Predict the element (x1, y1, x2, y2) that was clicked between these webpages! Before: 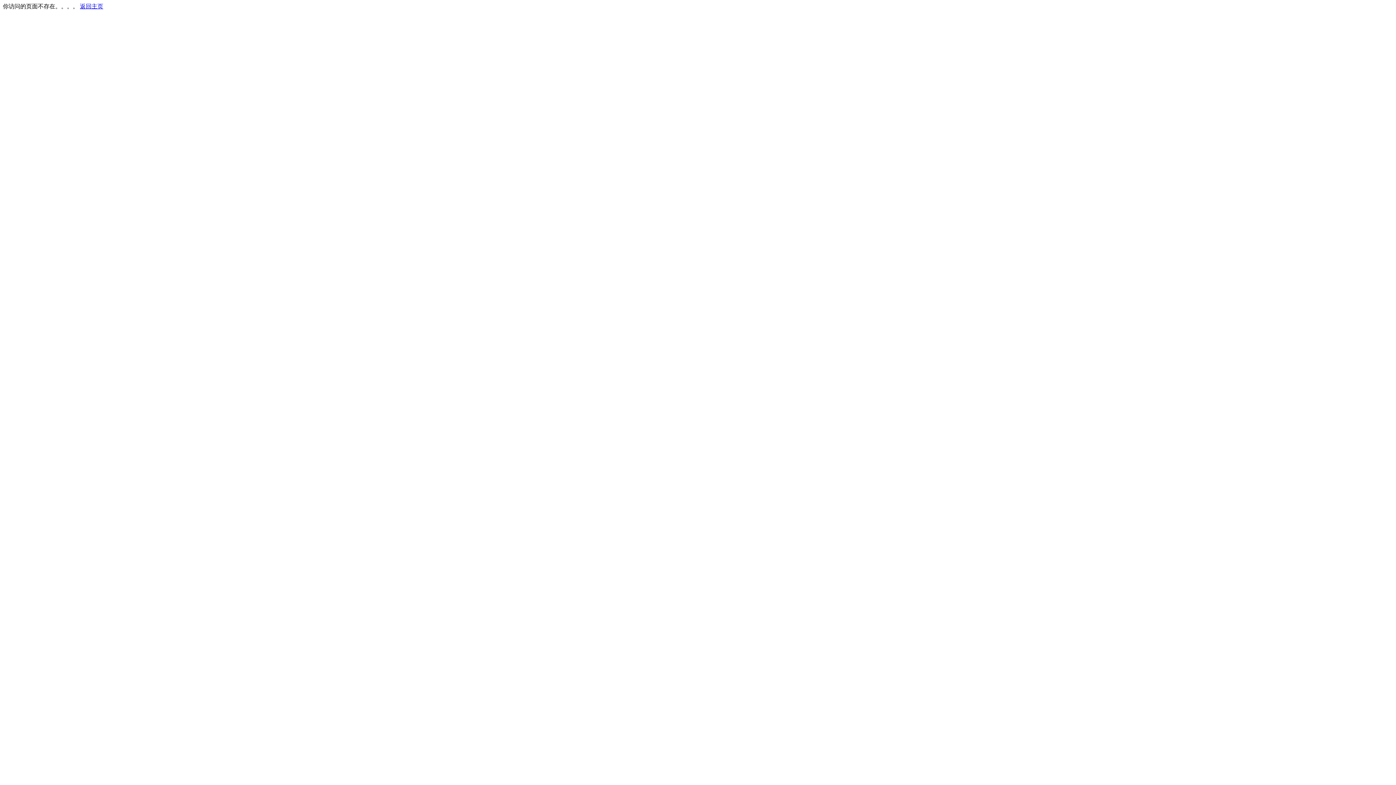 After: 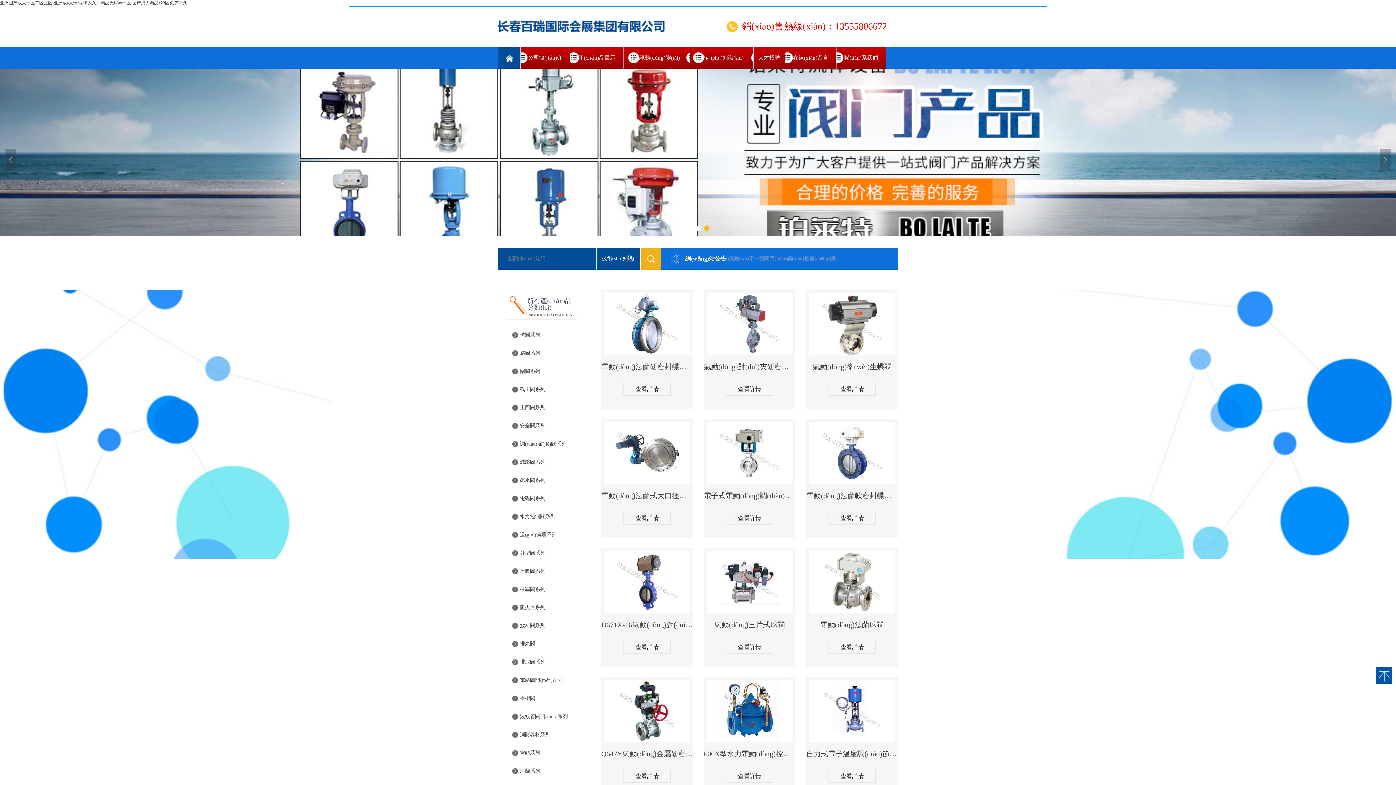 Action: bbox: (80, 3, 103, 9) label: 返回主页